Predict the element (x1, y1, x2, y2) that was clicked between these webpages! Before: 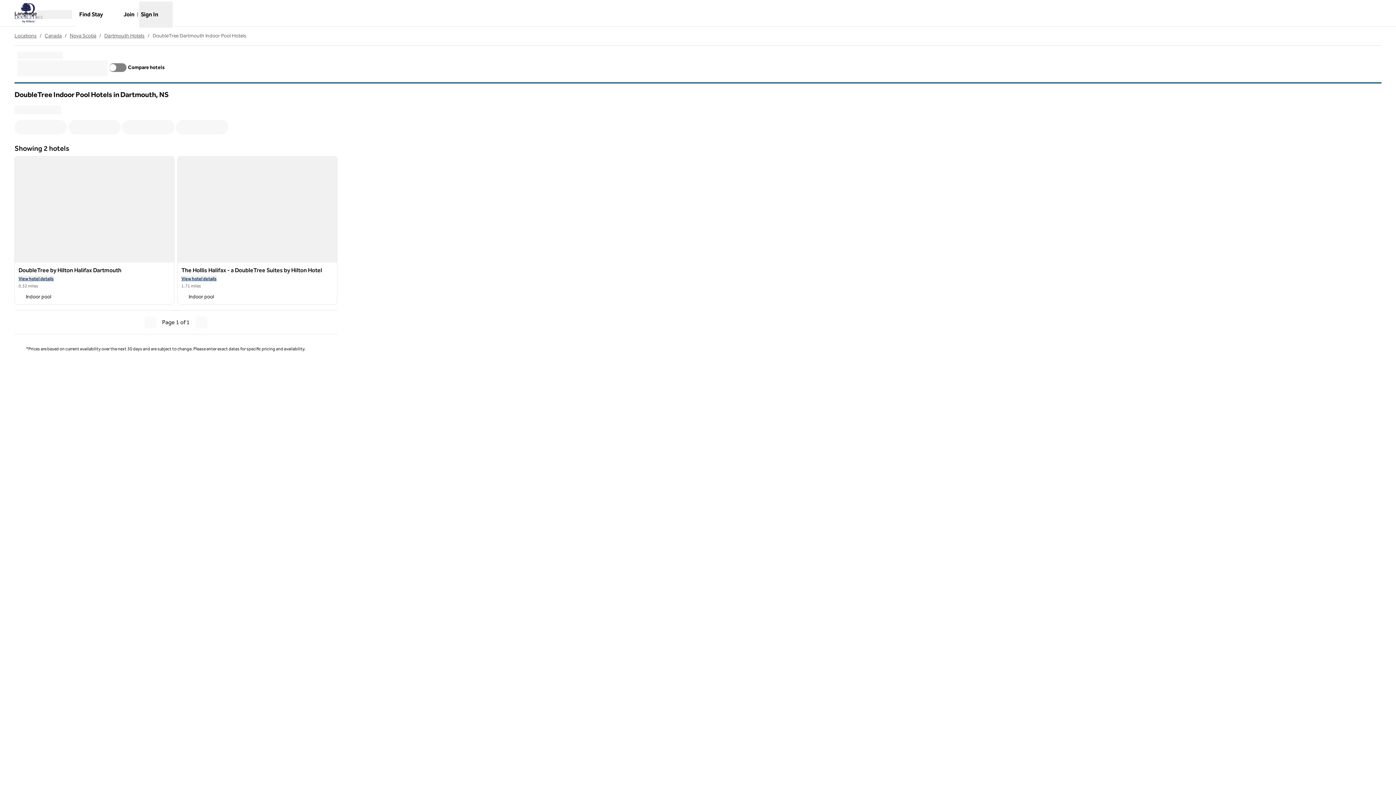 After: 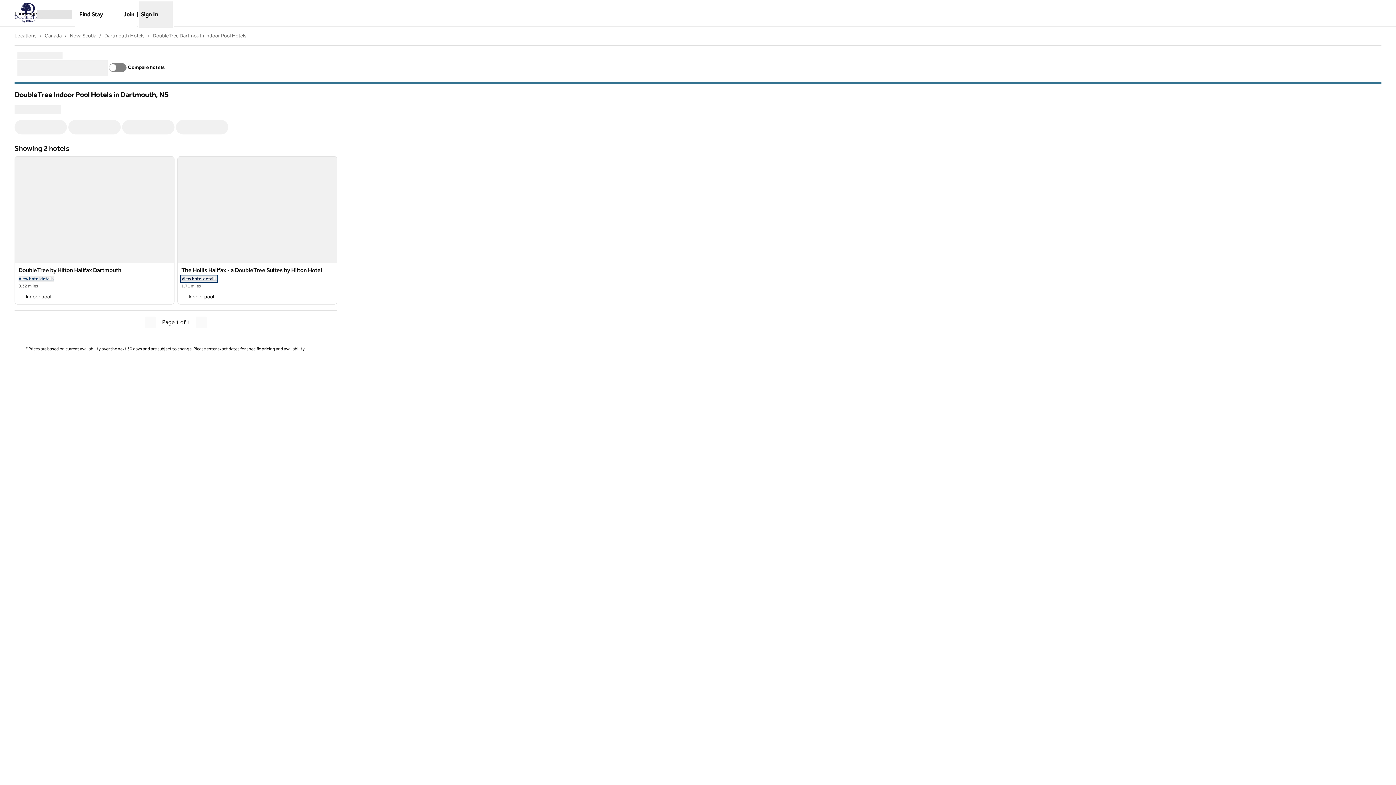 Action: bbox: (181, 275, 216, 281) label: View hotel details
 for The Hollis Halifax - a DoubleTree Suites by Hilton Hotel